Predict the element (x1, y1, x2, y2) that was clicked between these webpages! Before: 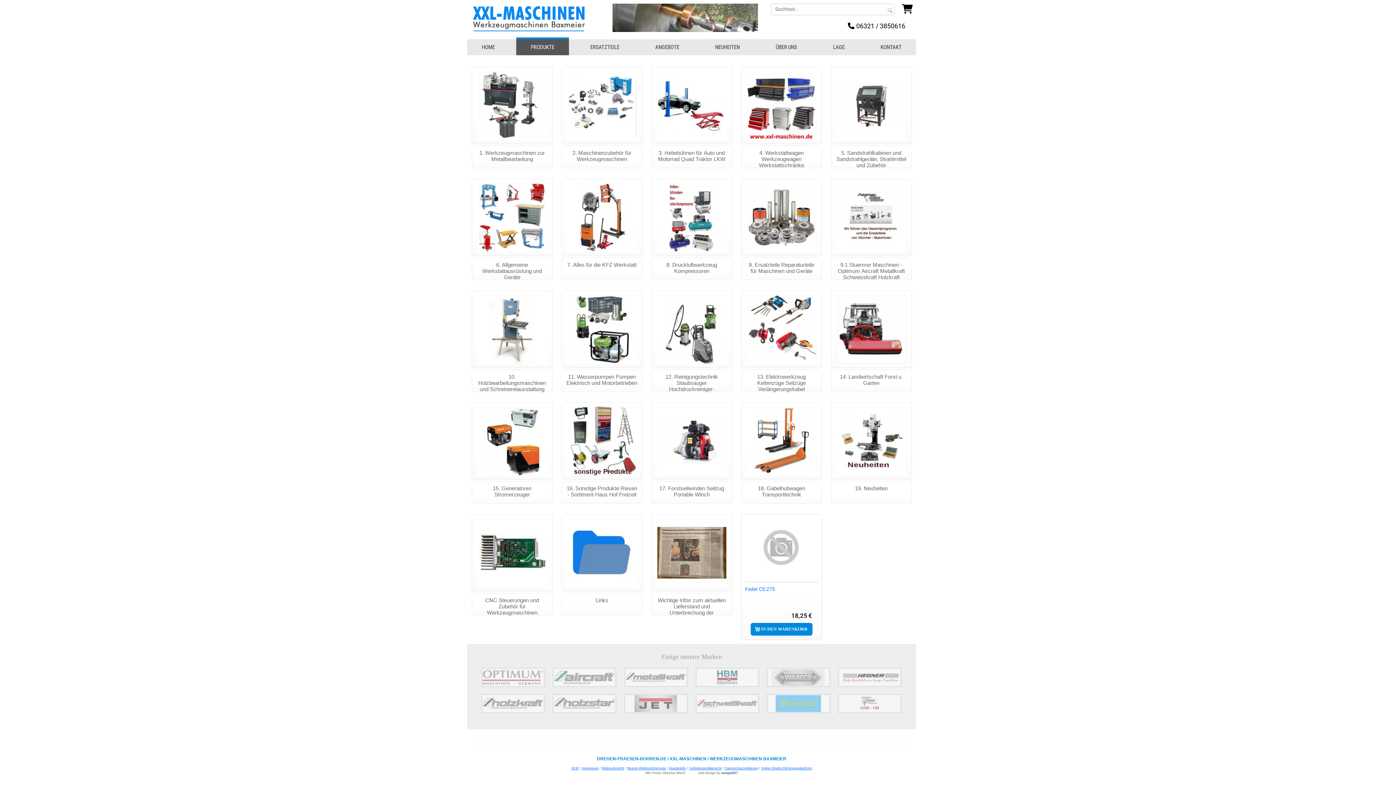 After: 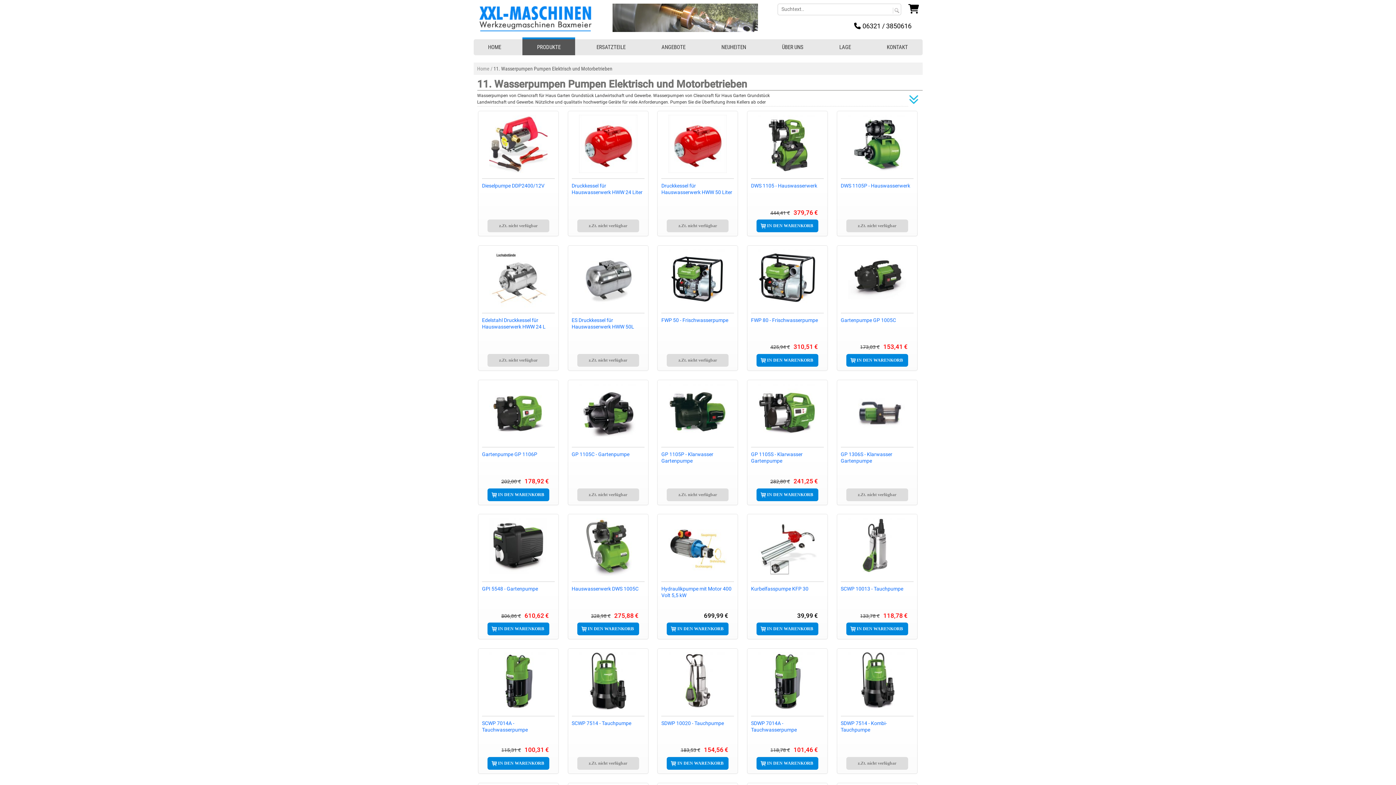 Action: label: 11. Wasserpumpen Pumpen Elektrisch und Motorbetrieben bbox: (561, 369, 642, 392)